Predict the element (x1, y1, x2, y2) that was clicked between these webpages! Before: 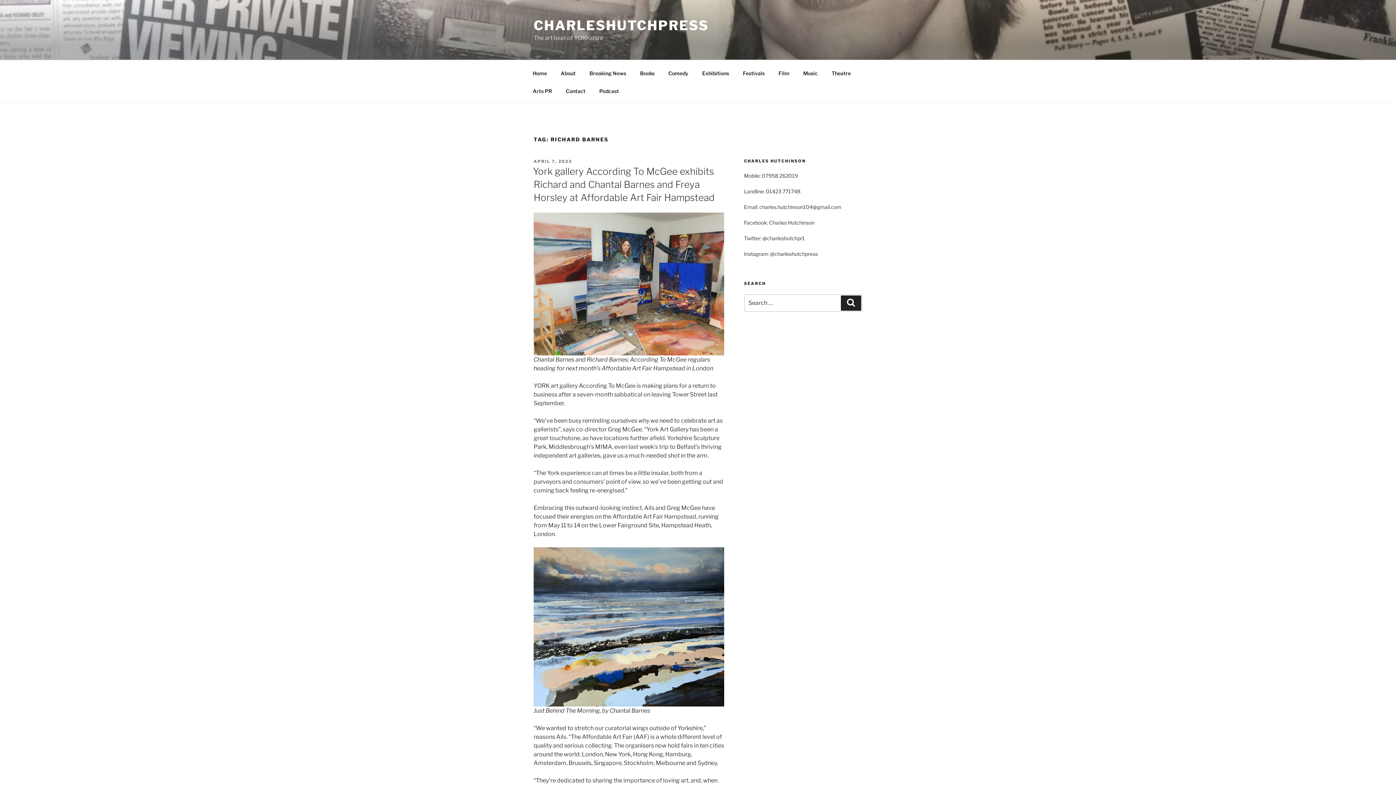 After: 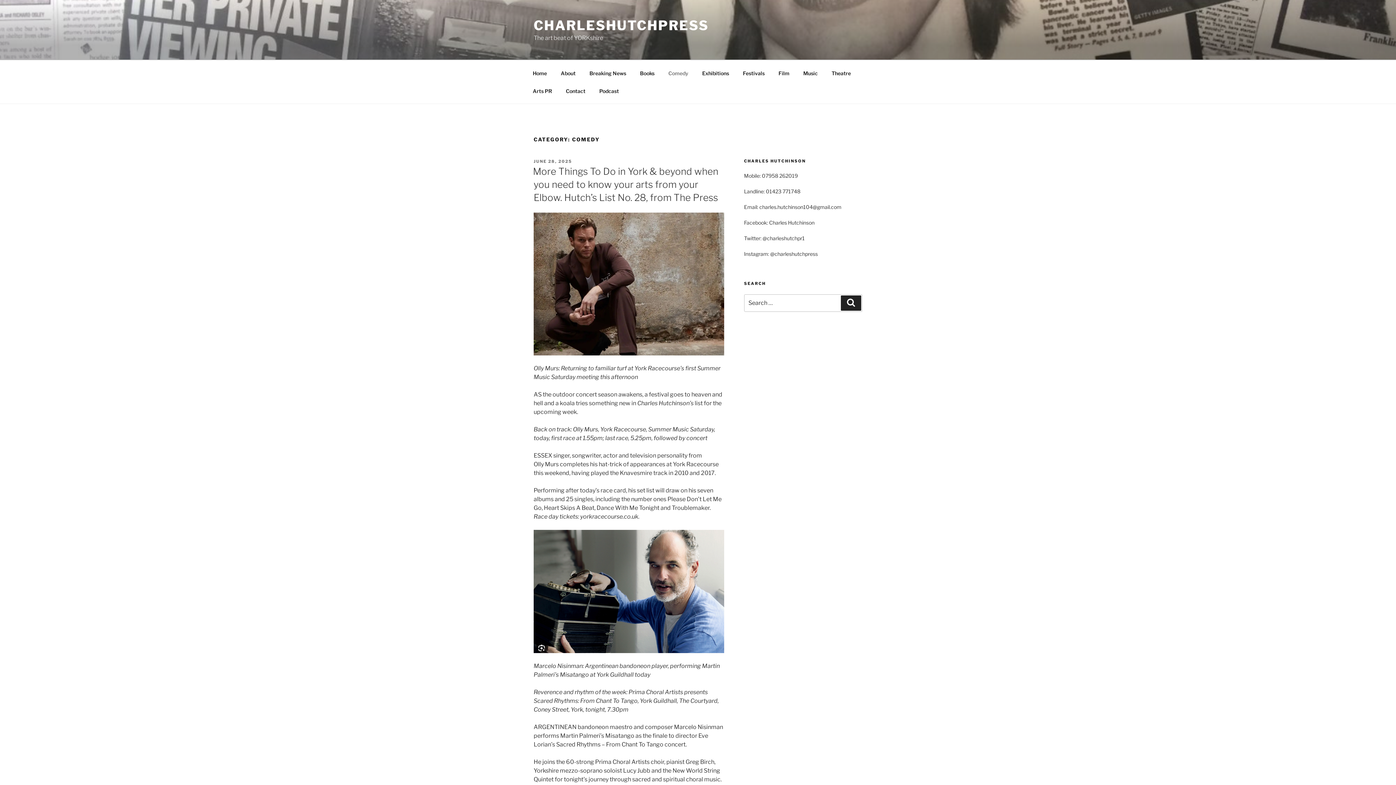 Action: label: Comedy bbox: (662, 64, 694, 82)